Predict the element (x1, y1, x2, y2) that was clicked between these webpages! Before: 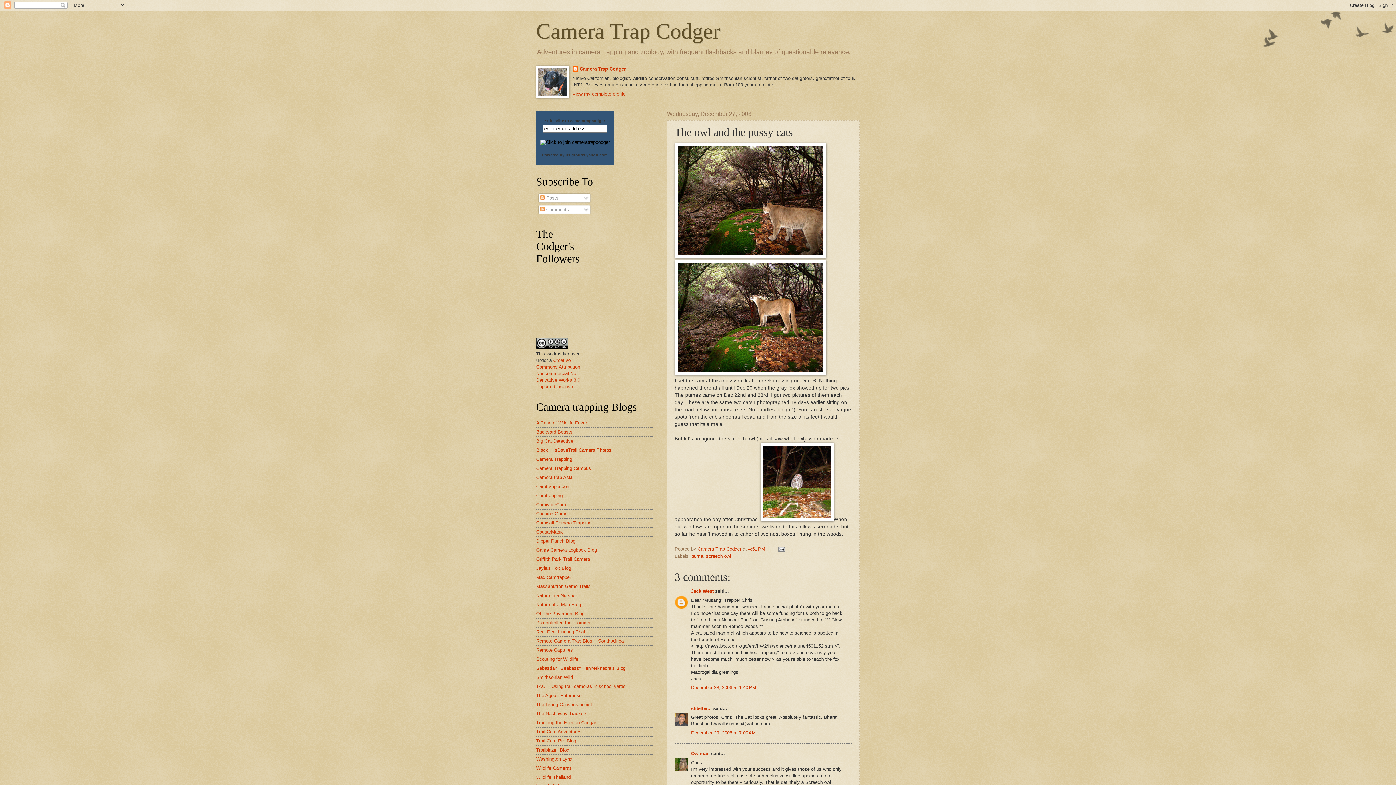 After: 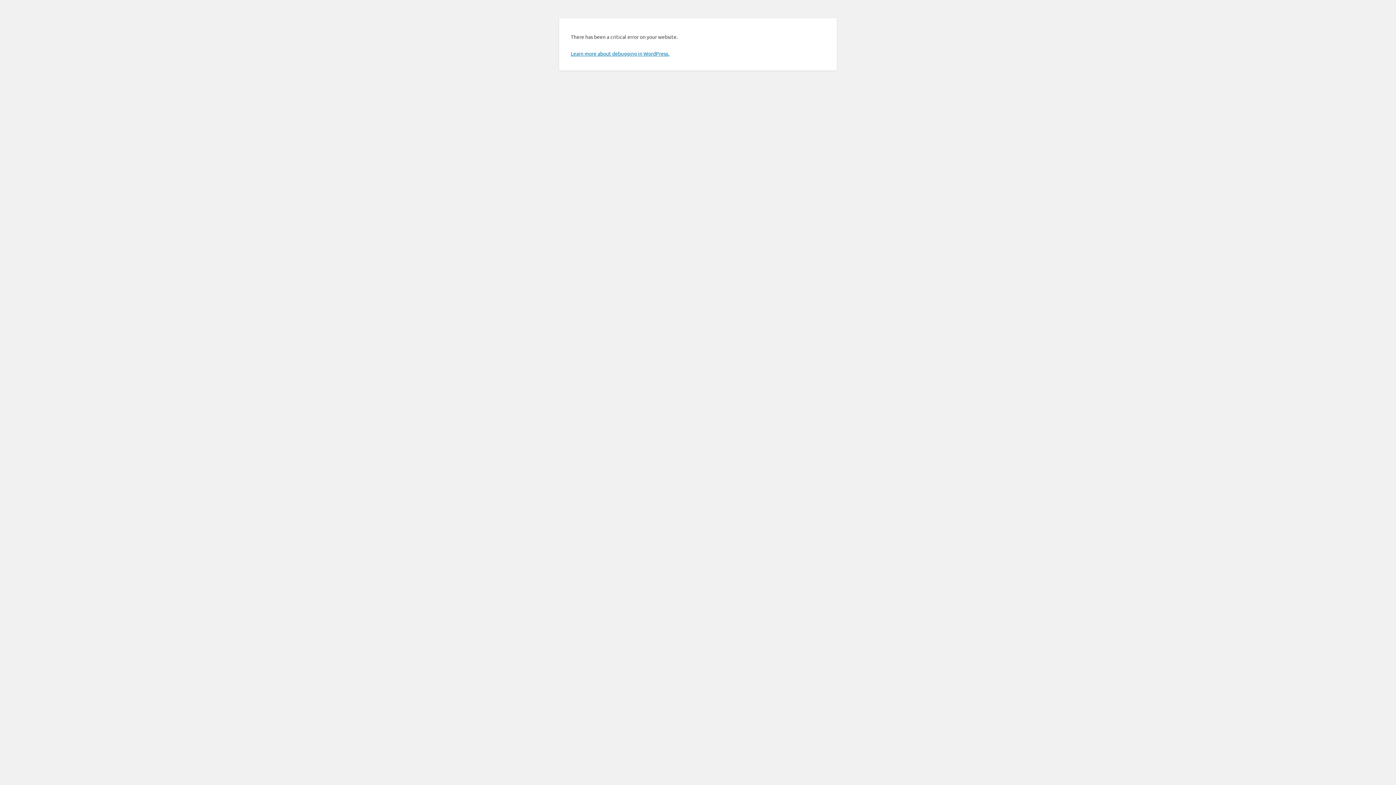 Action: bbox: (536, 765, 572, 771) label: Wildlife Cameras